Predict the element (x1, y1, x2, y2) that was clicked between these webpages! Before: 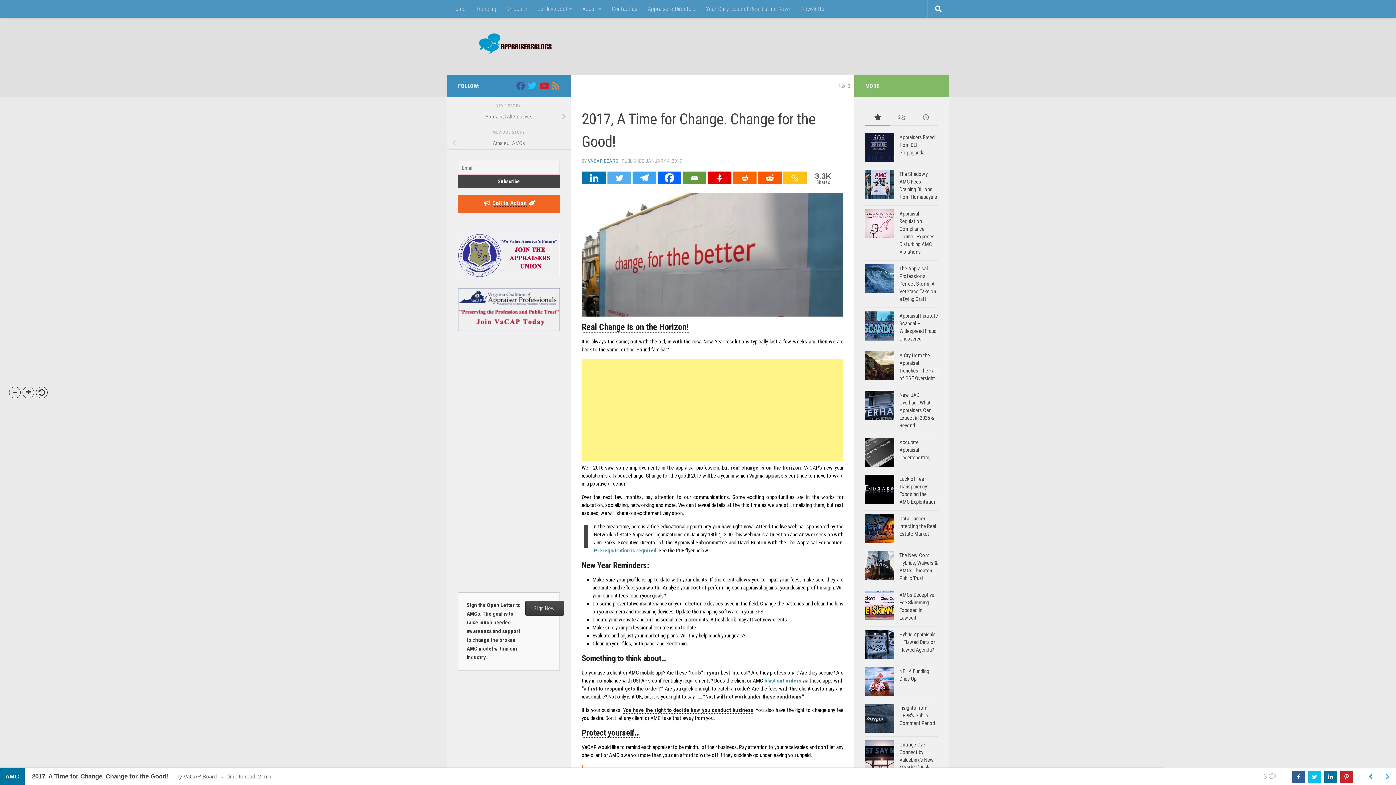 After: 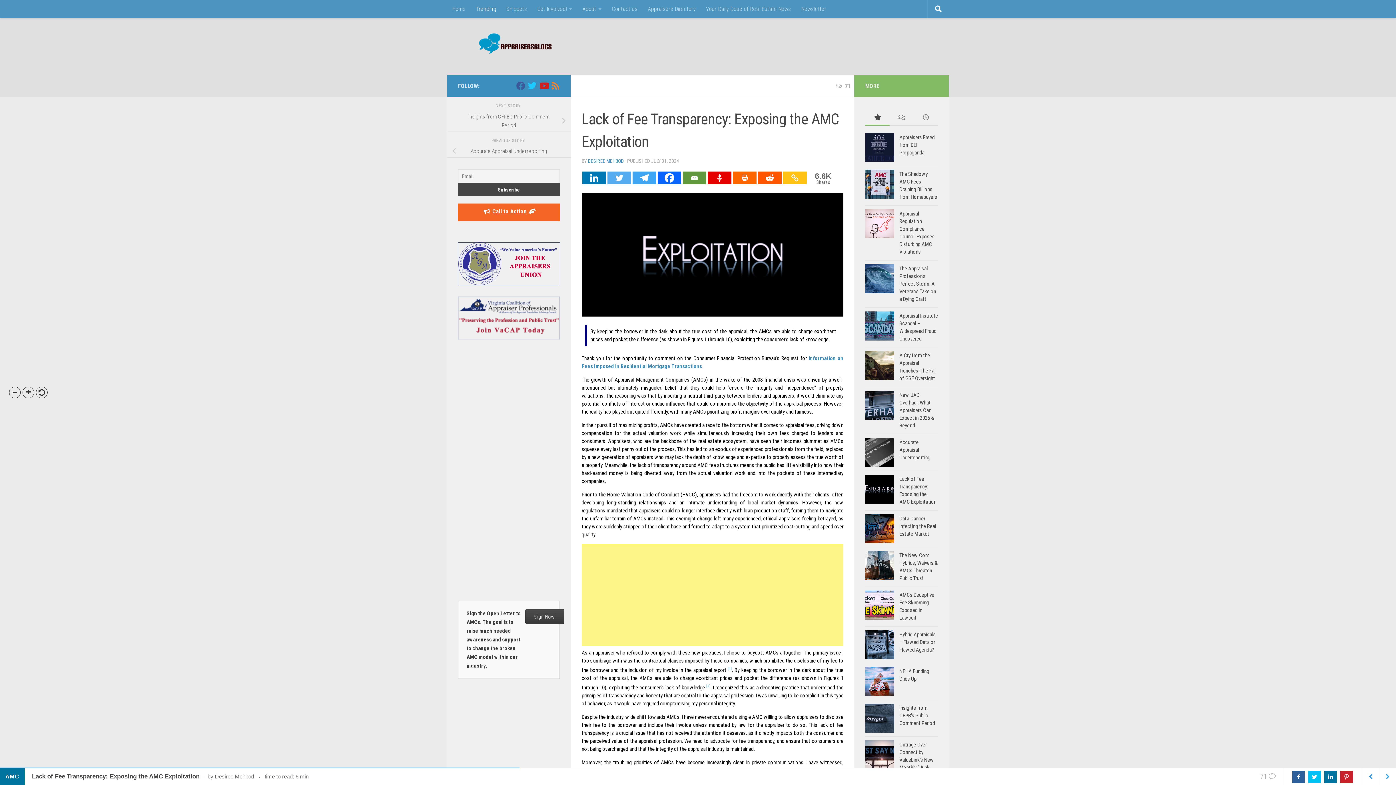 Action: bbox: (865, 474, 894, 504)